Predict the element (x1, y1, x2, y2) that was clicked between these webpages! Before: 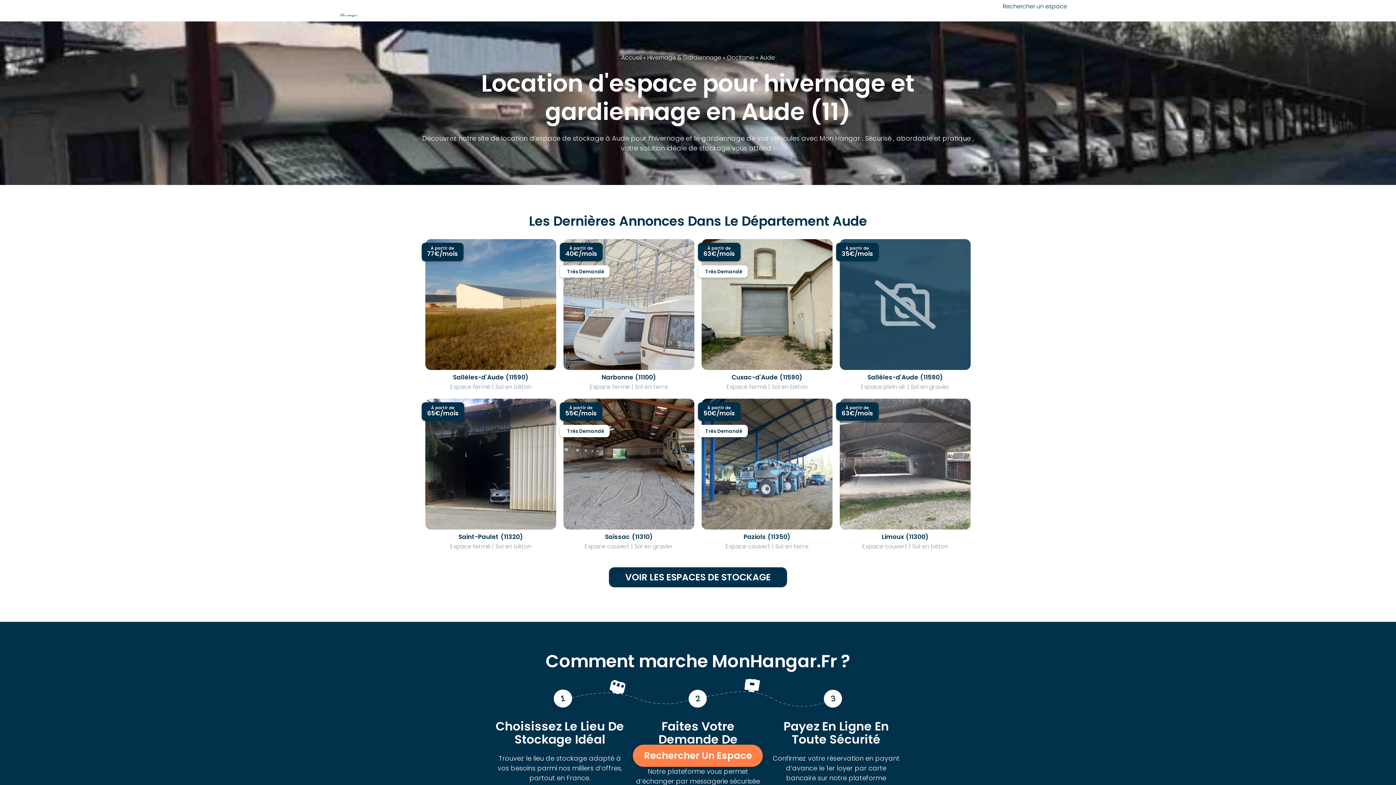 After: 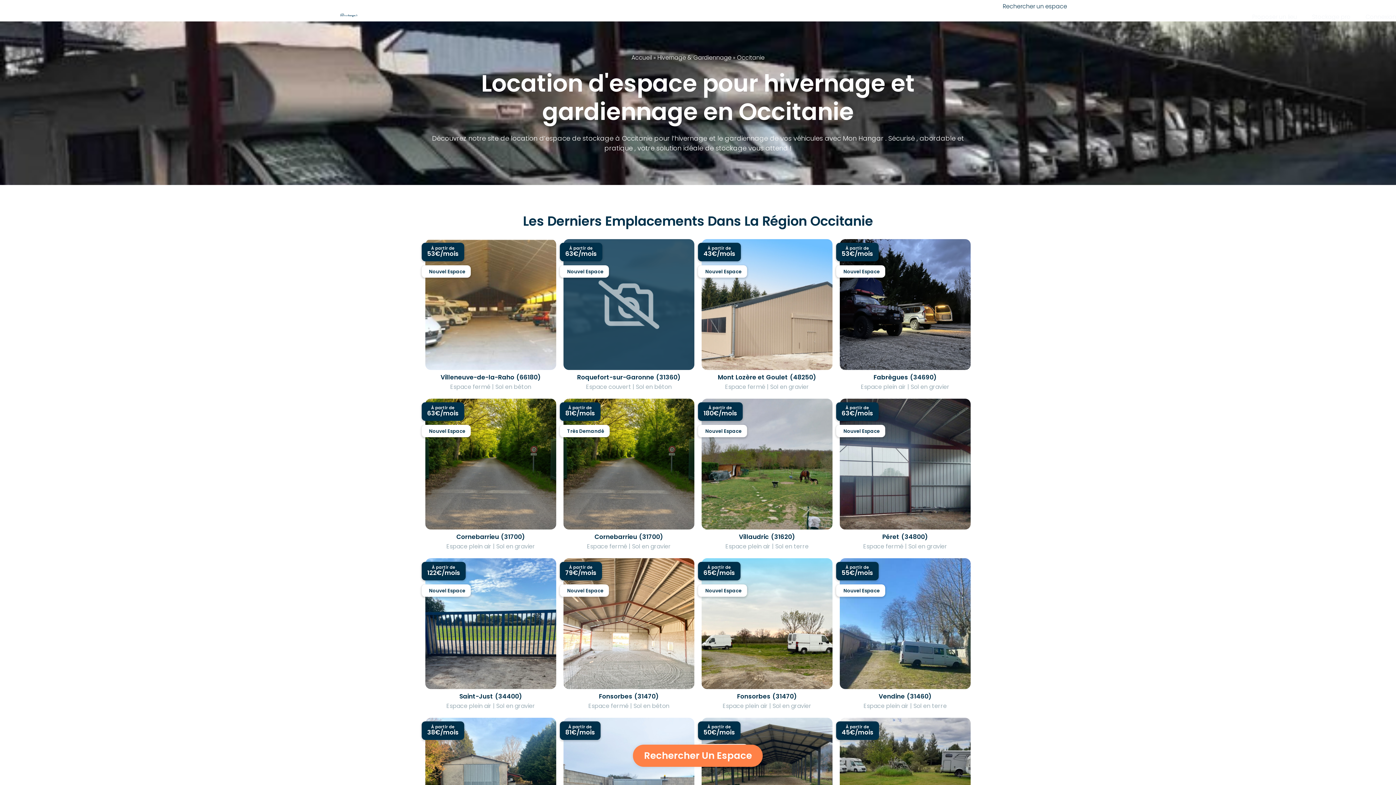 Action: bbox: (726, 53, 754, 61) label: Occitanie